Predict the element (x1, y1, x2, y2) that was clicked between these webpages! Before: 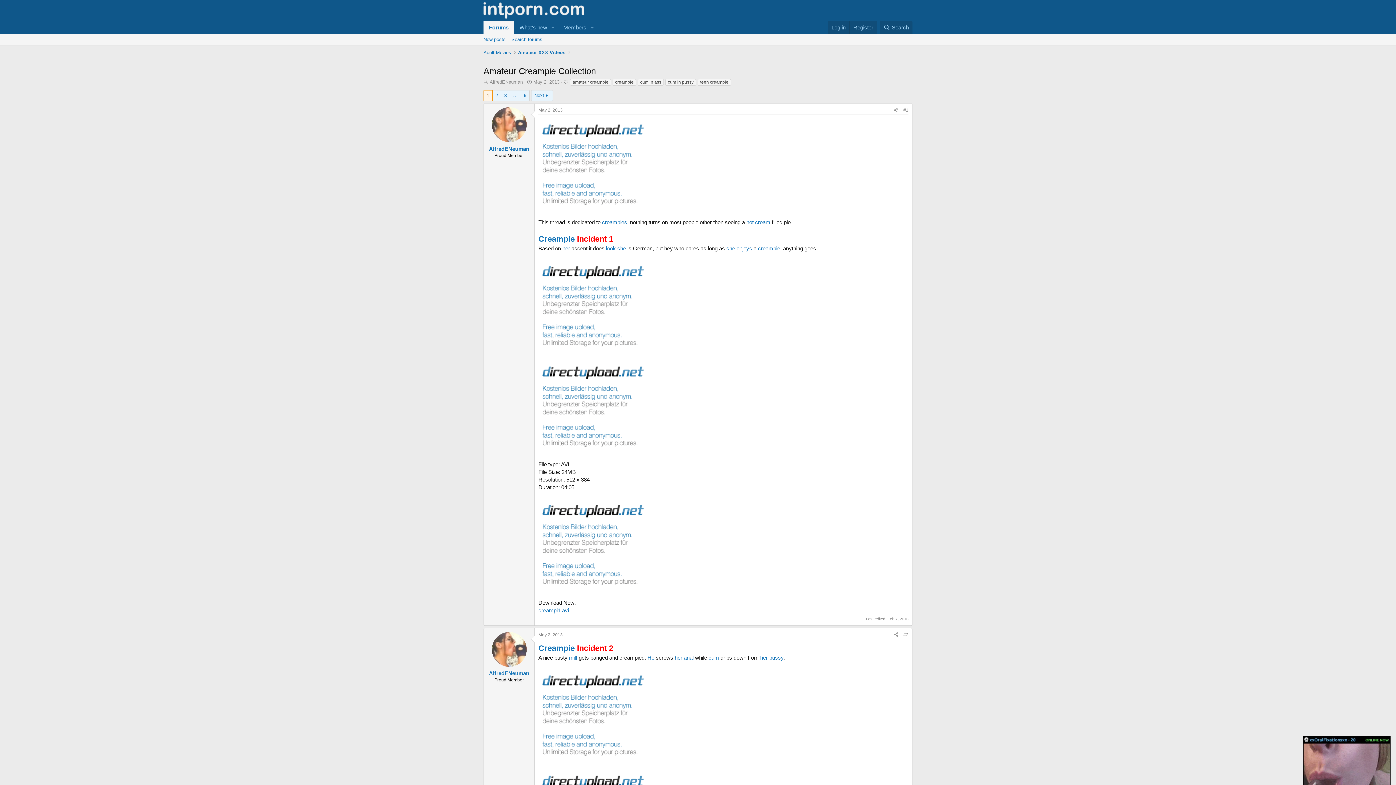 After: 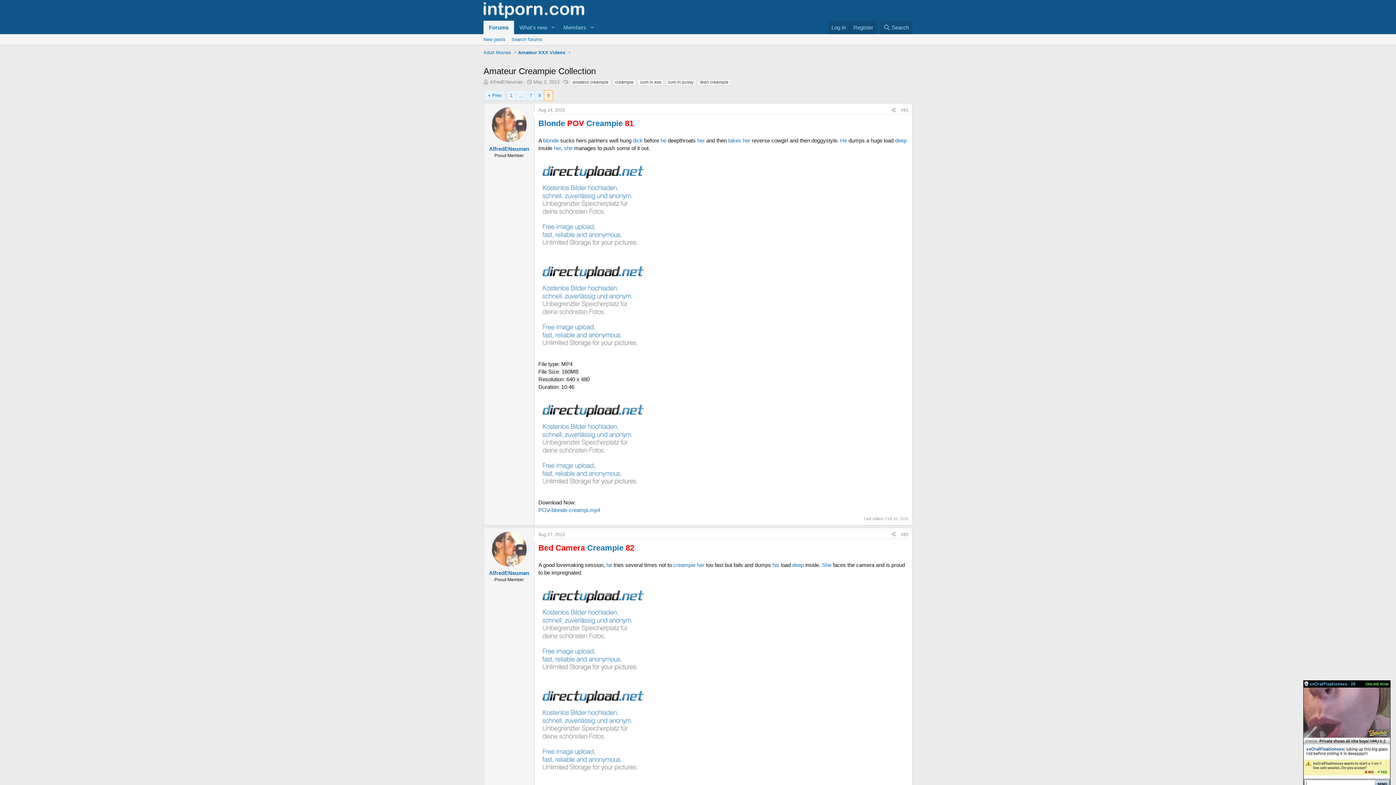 Action: bbox: (521, 90, 529, 100) label: 9